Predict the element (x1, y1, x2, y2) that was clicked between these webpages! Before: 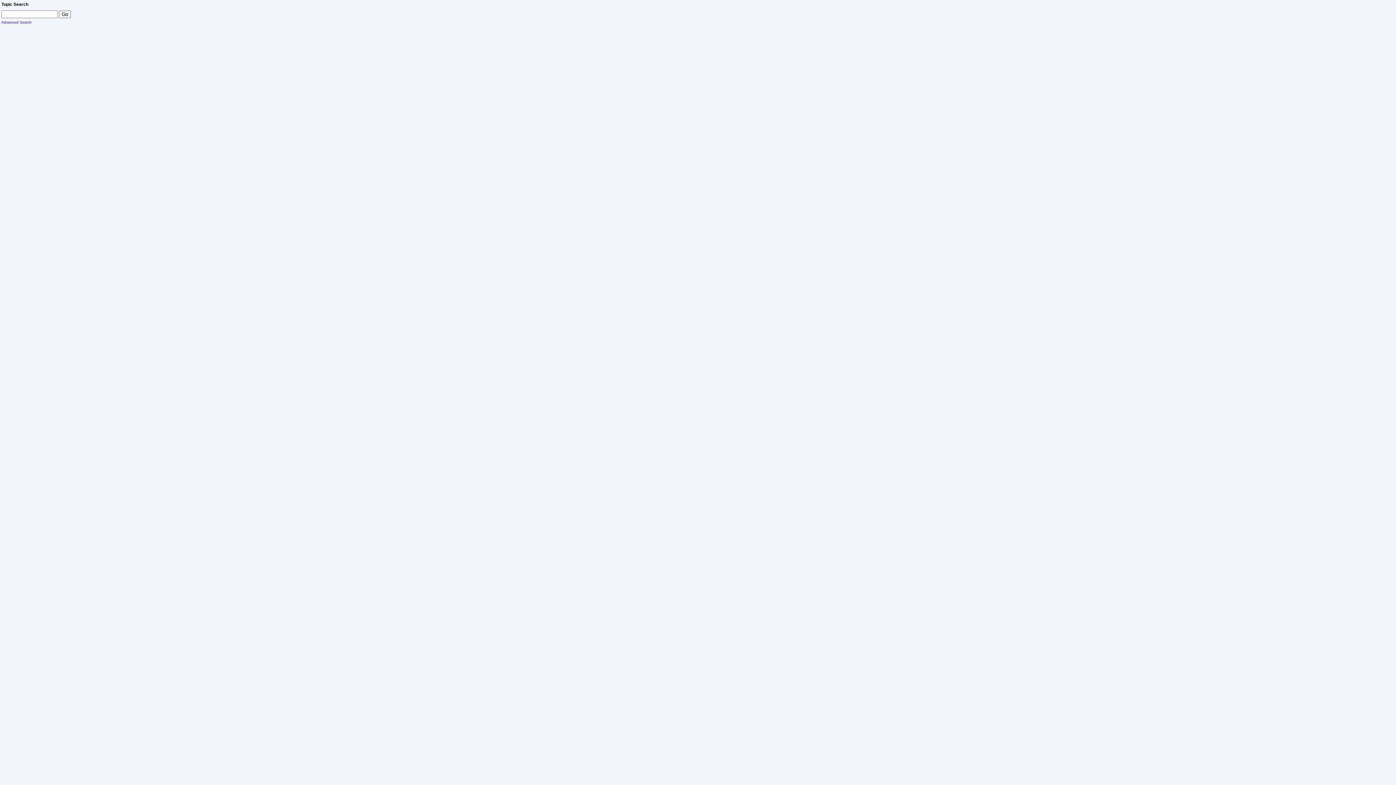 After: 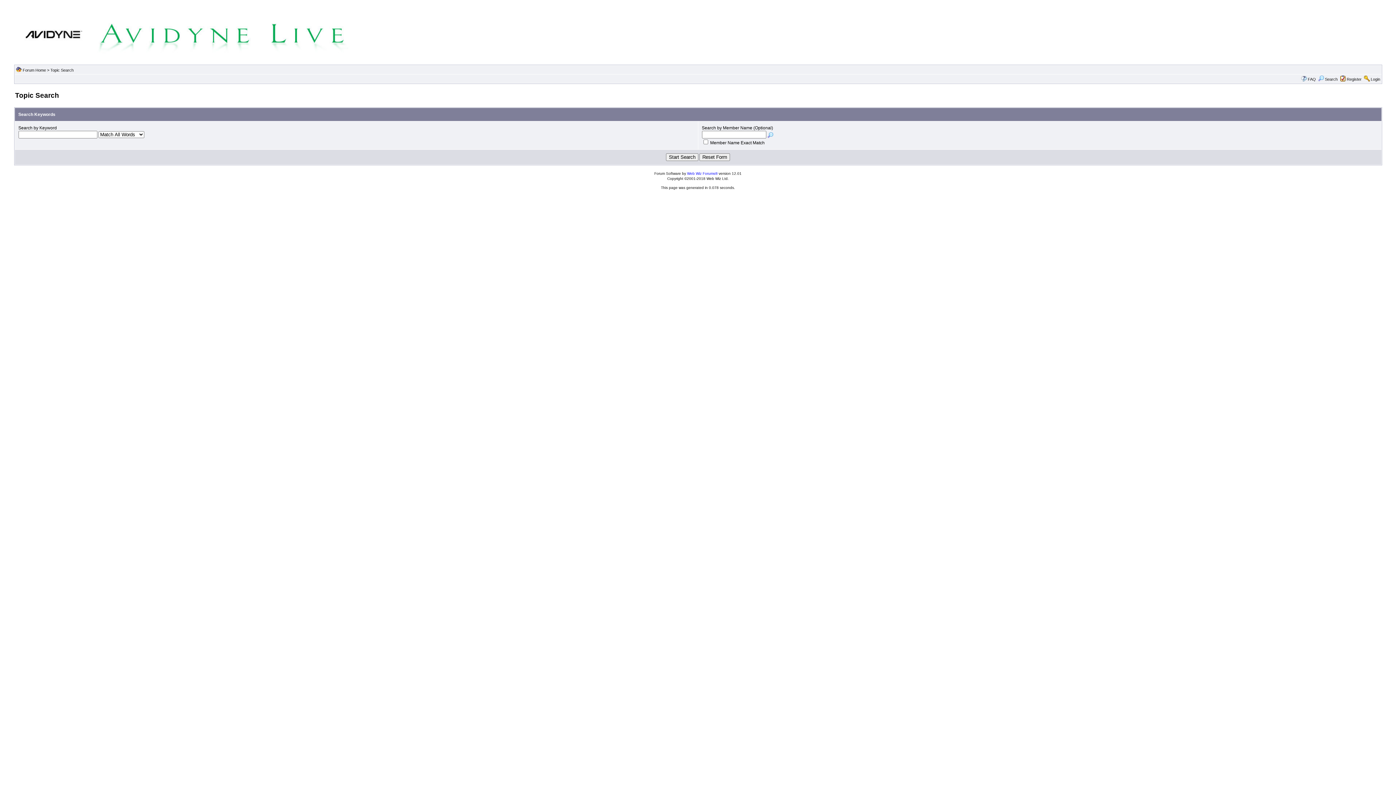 Action: bbox: (1, 20, 31, 24) label: Advanced Search